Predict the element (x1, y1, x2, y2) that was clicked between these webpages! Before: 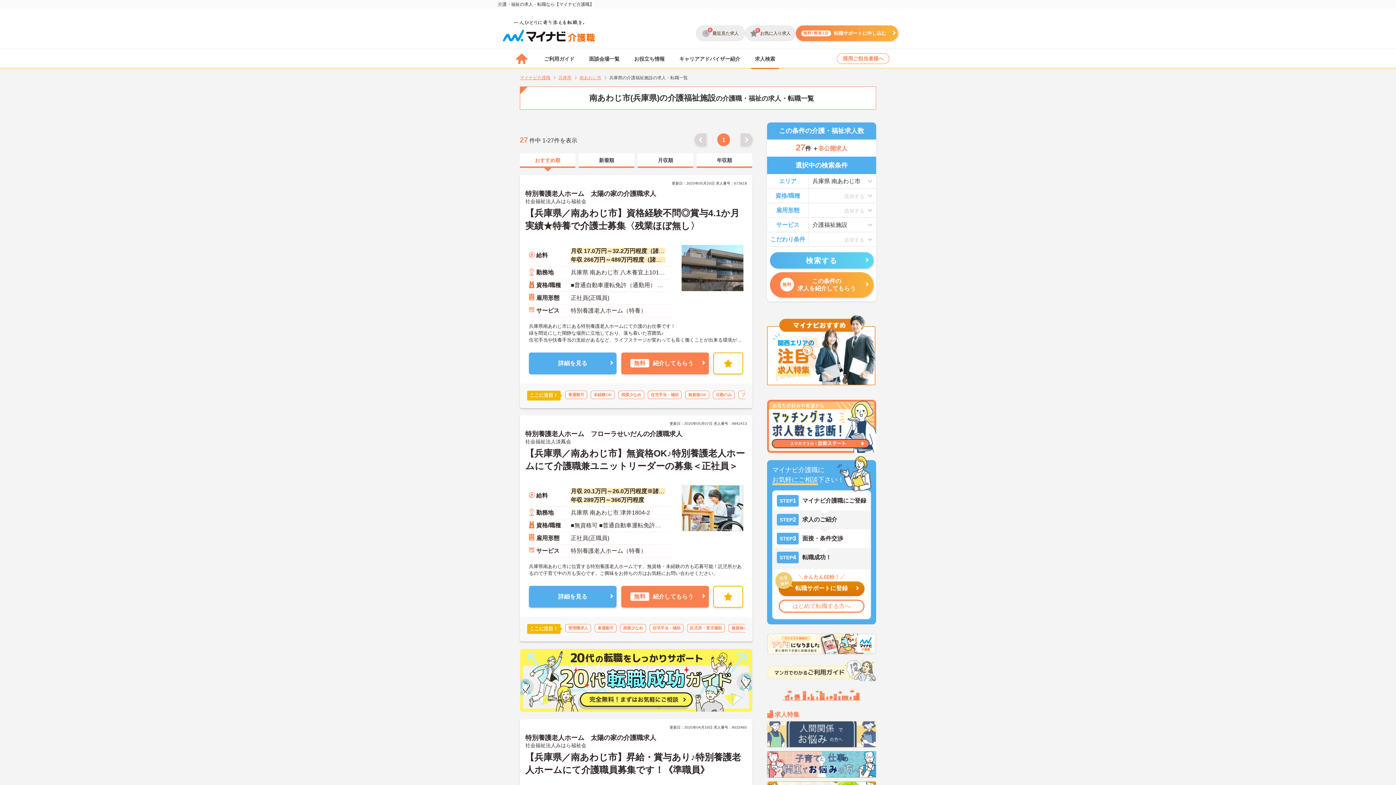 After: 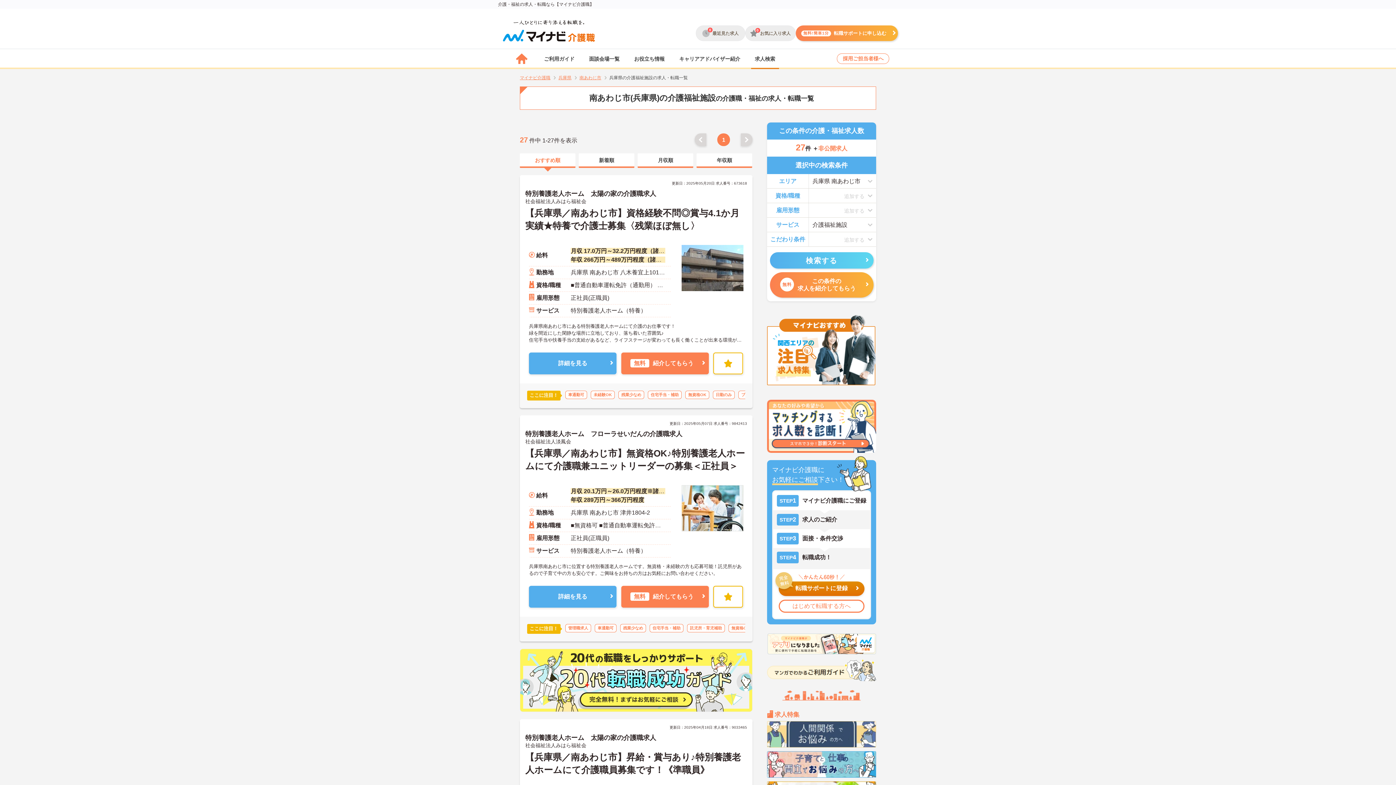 Action: bbox: (520, 153, 575, 168) label: おすすめ順